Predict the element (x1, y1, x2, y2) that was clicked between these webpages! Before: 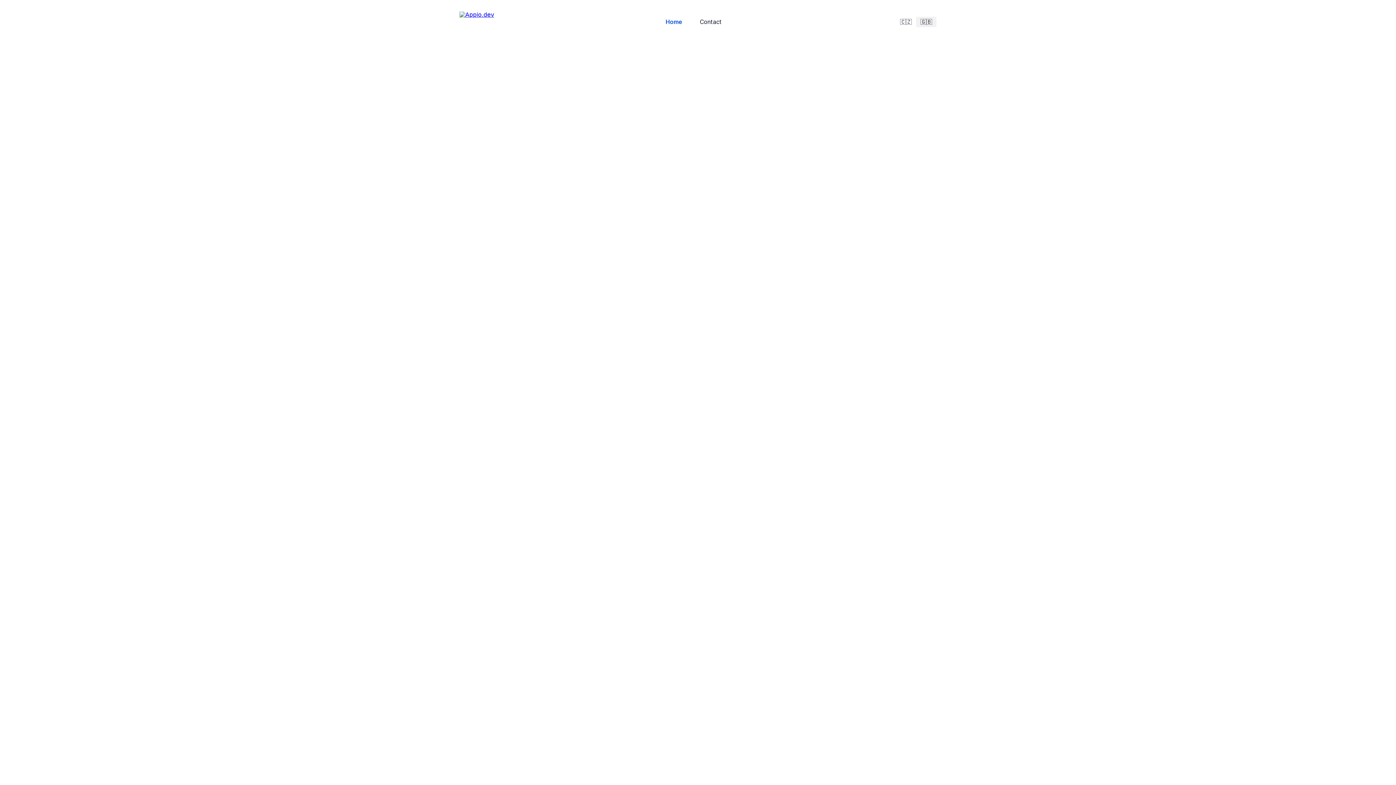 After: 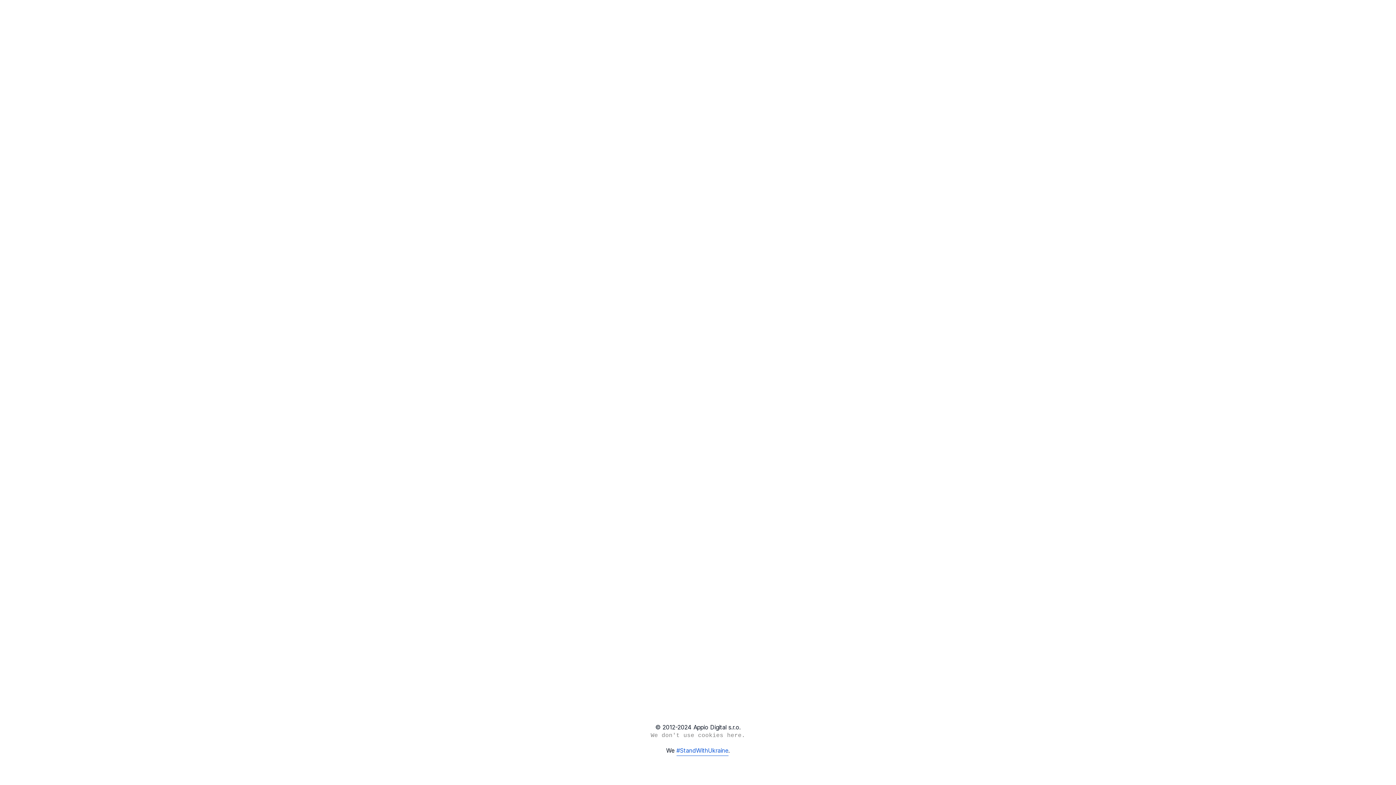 Action: label: What we do bbox: (670, 251, 725, 272)